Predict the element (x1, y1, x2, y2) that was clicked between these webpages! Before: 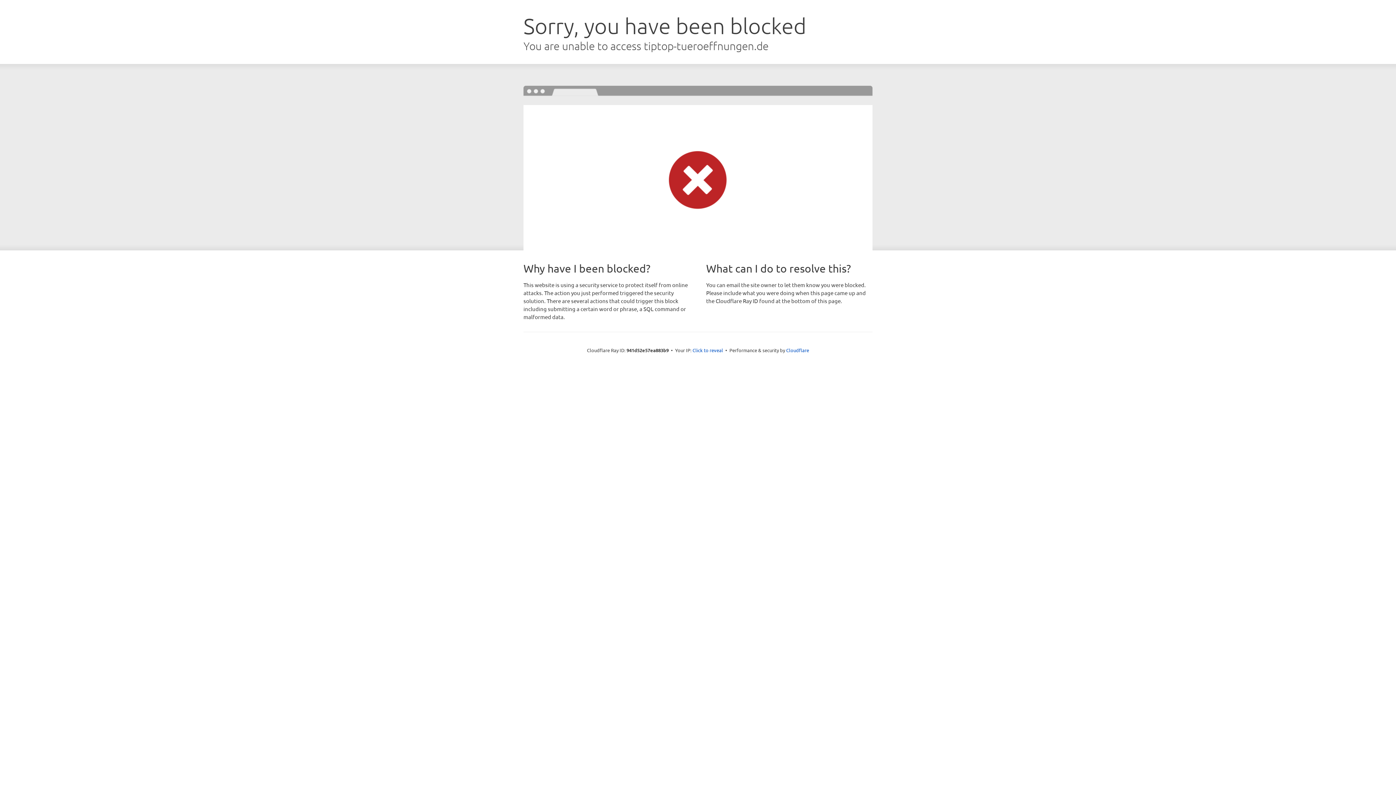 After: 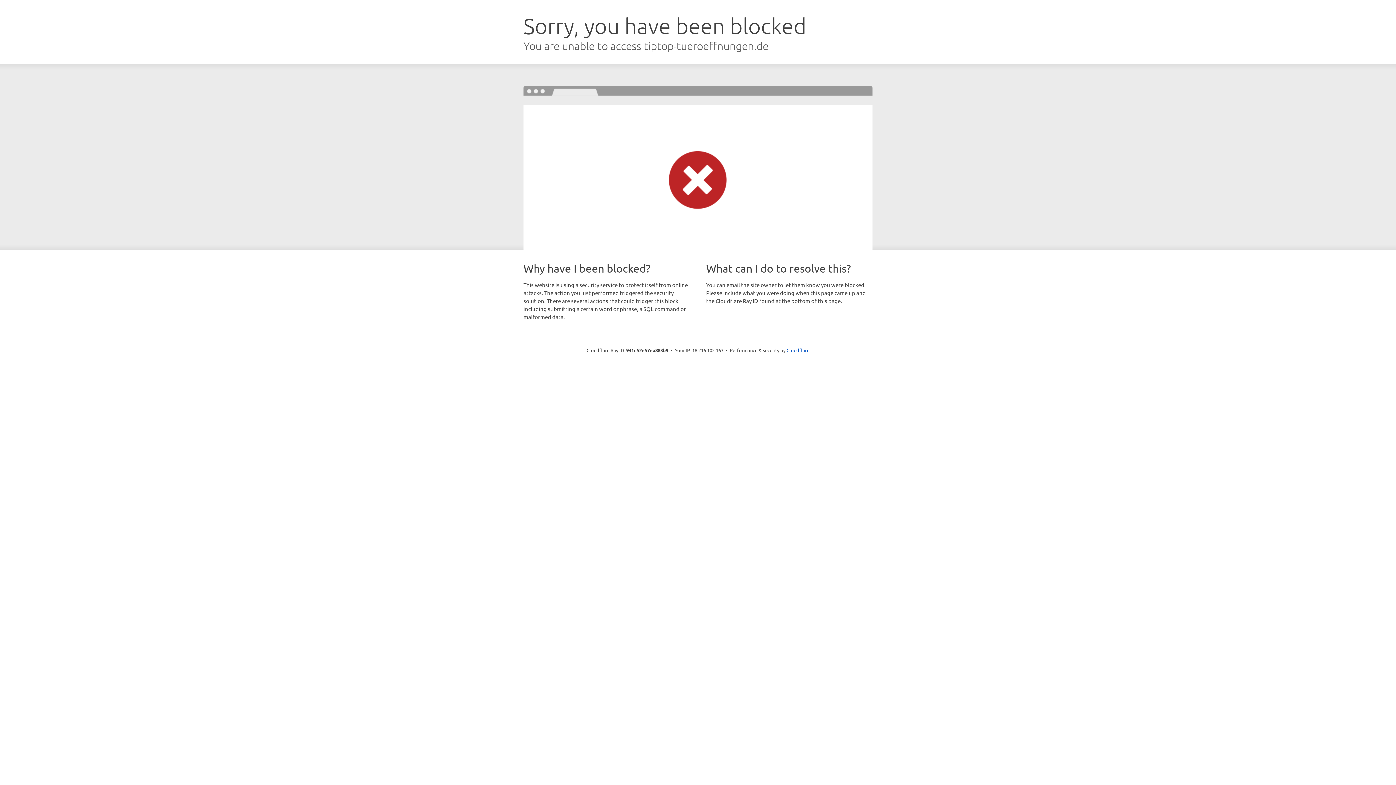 Action: label: Click to reveal bbox: (692, 346, 723, 353)